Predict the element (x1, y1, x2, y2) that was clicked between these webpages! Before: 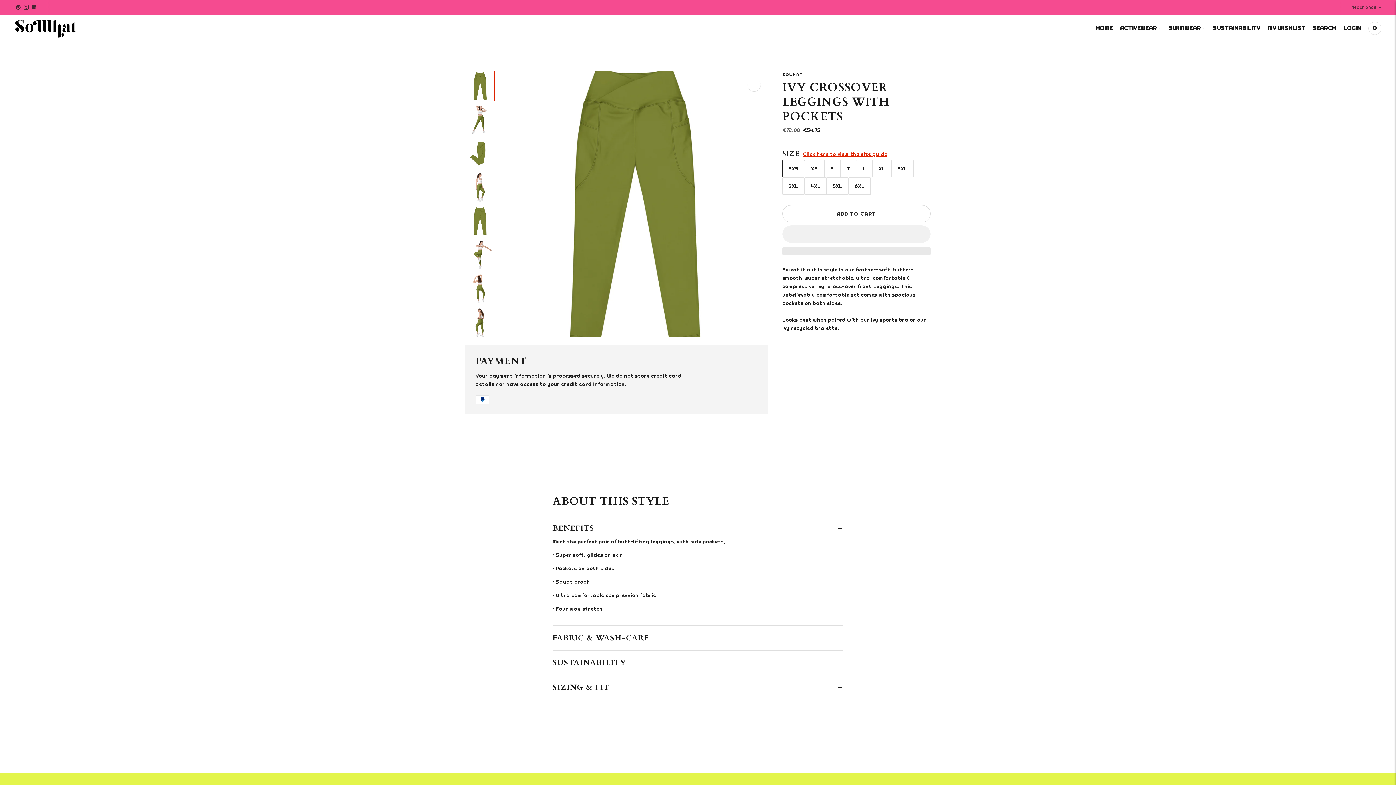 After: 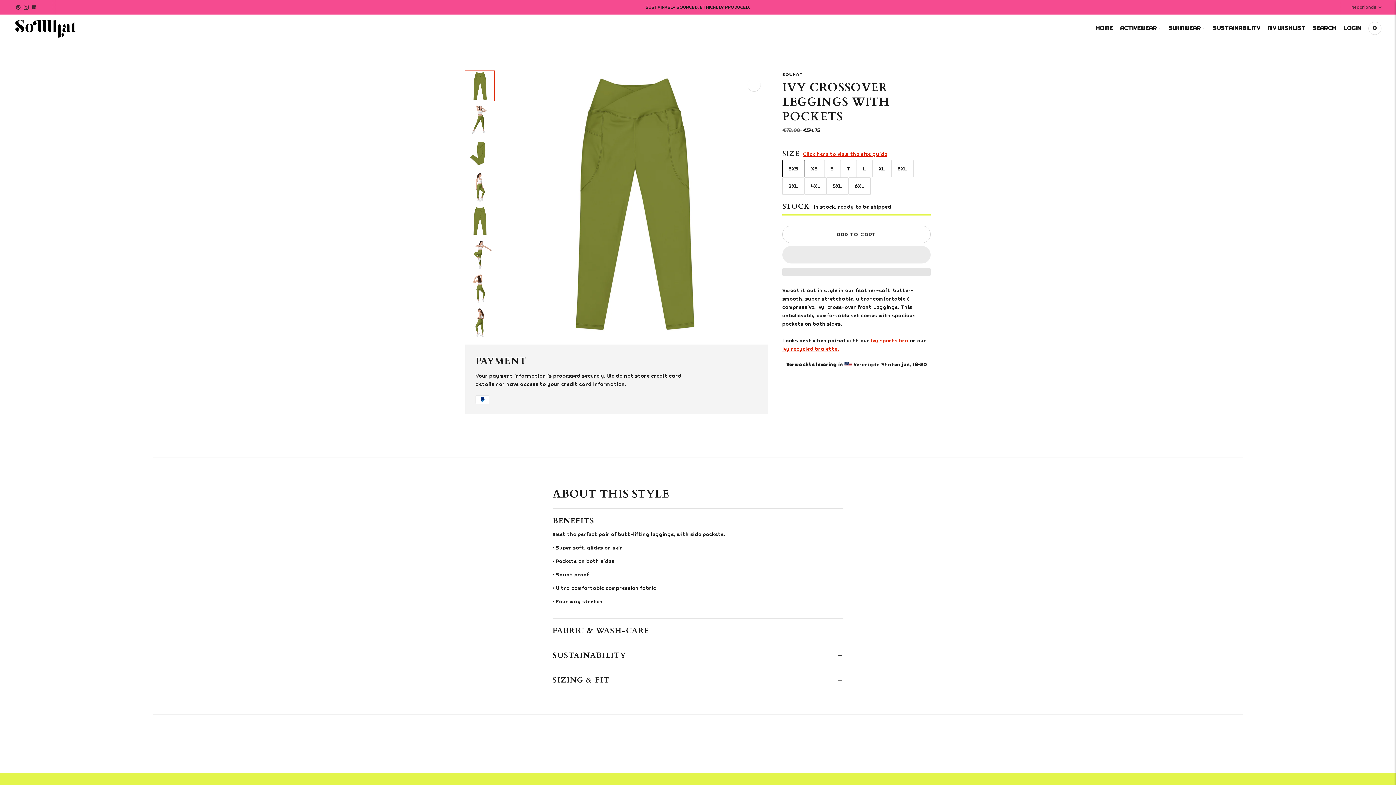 Action: bbox: (465, 71, 494, 100) label: Change image to image 1